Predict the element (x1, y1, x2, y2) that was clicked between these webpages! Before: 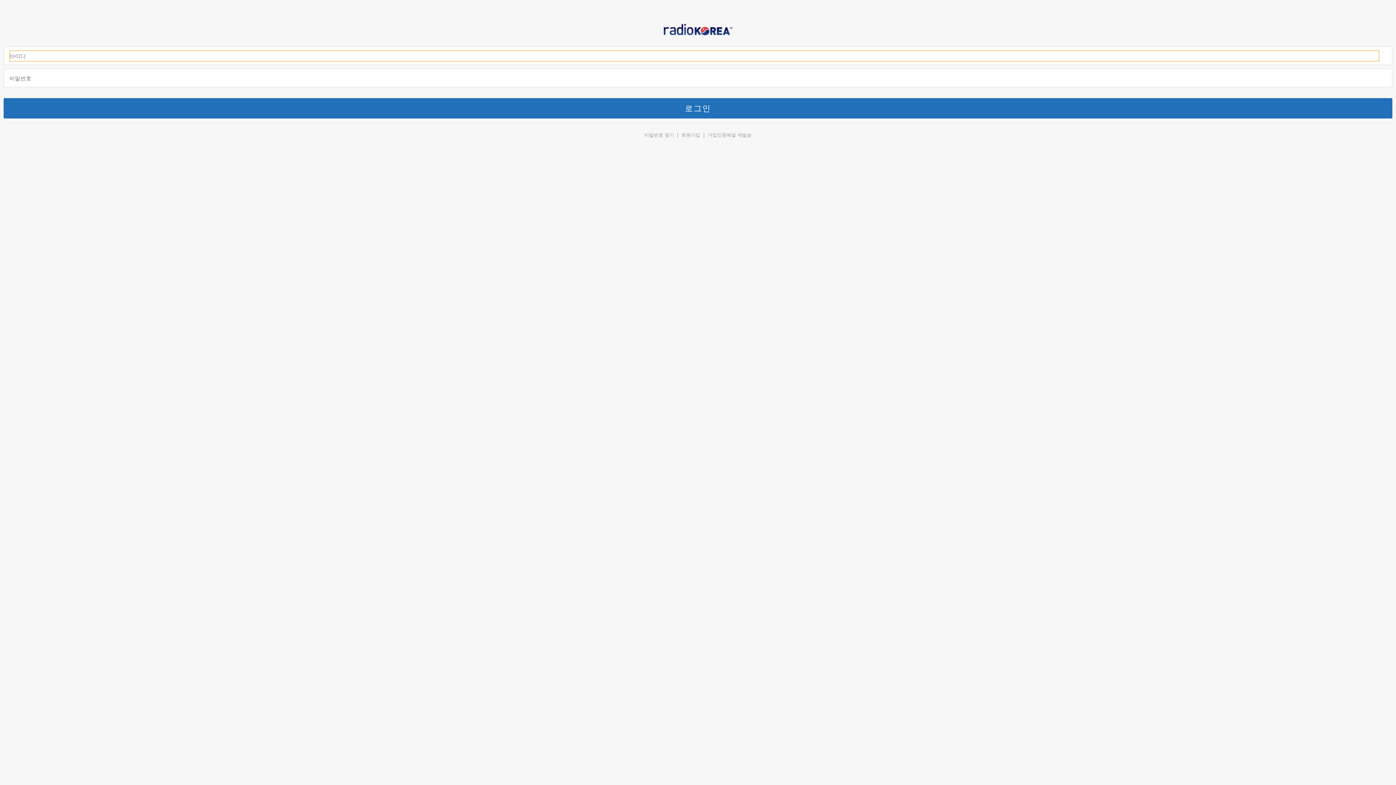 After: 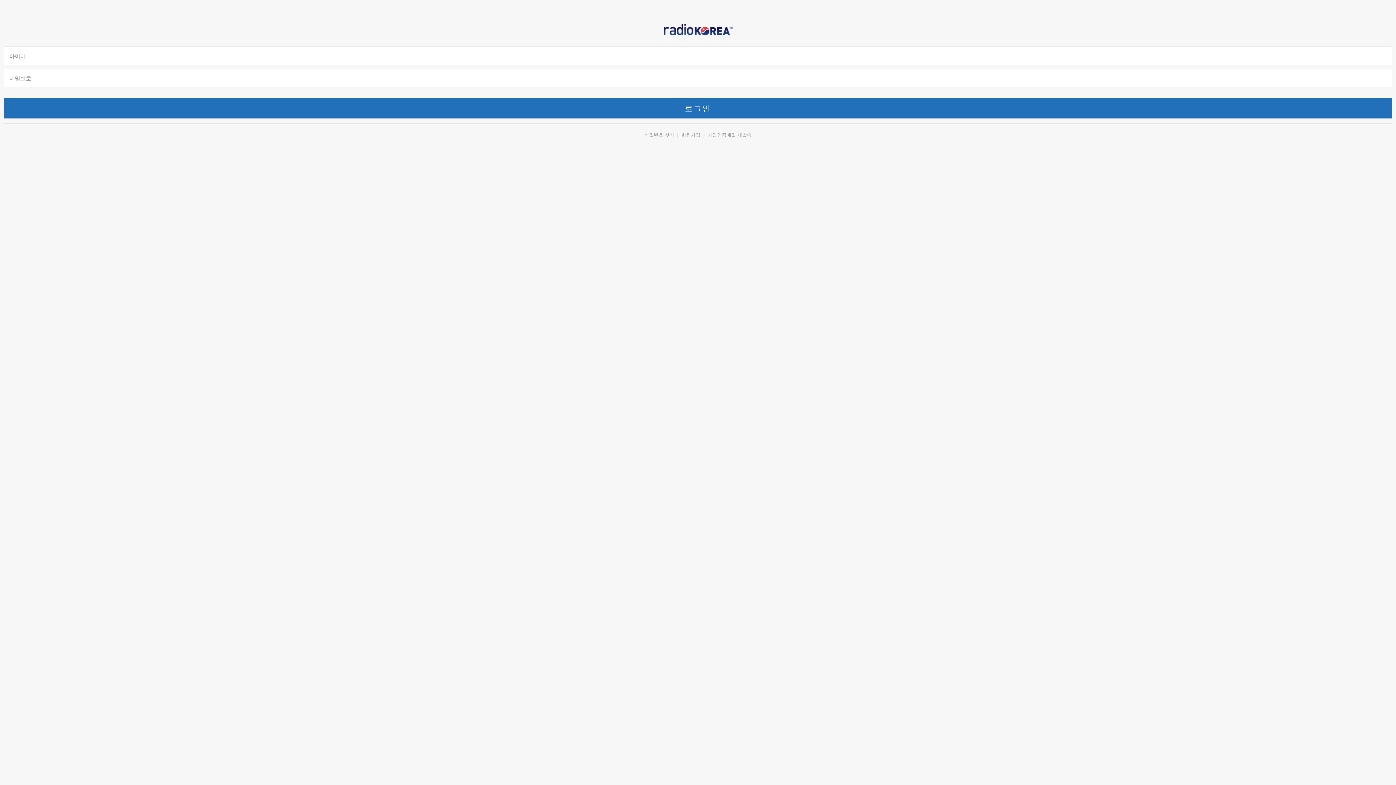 Action: bbox: (644, 132, 674, 137) label: 비밀번호 찾기